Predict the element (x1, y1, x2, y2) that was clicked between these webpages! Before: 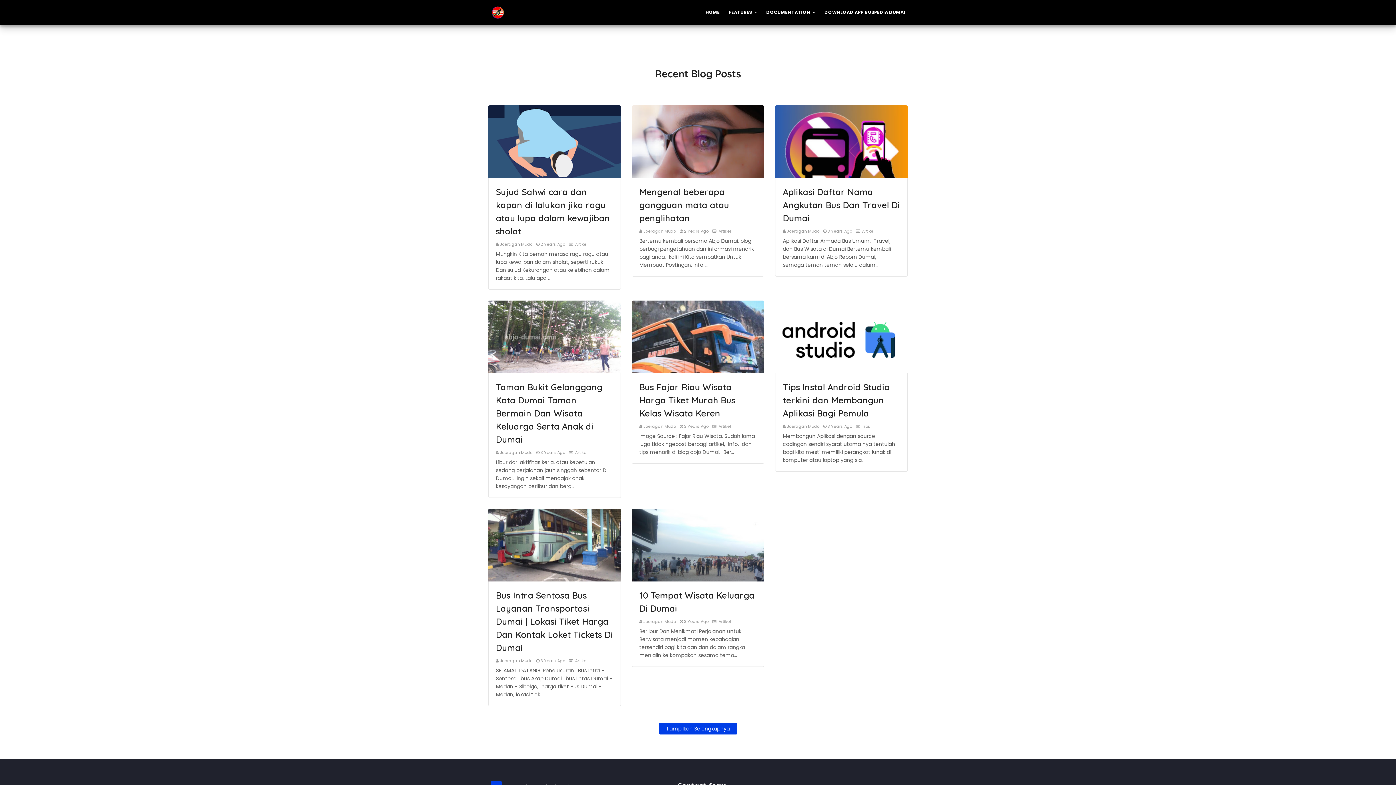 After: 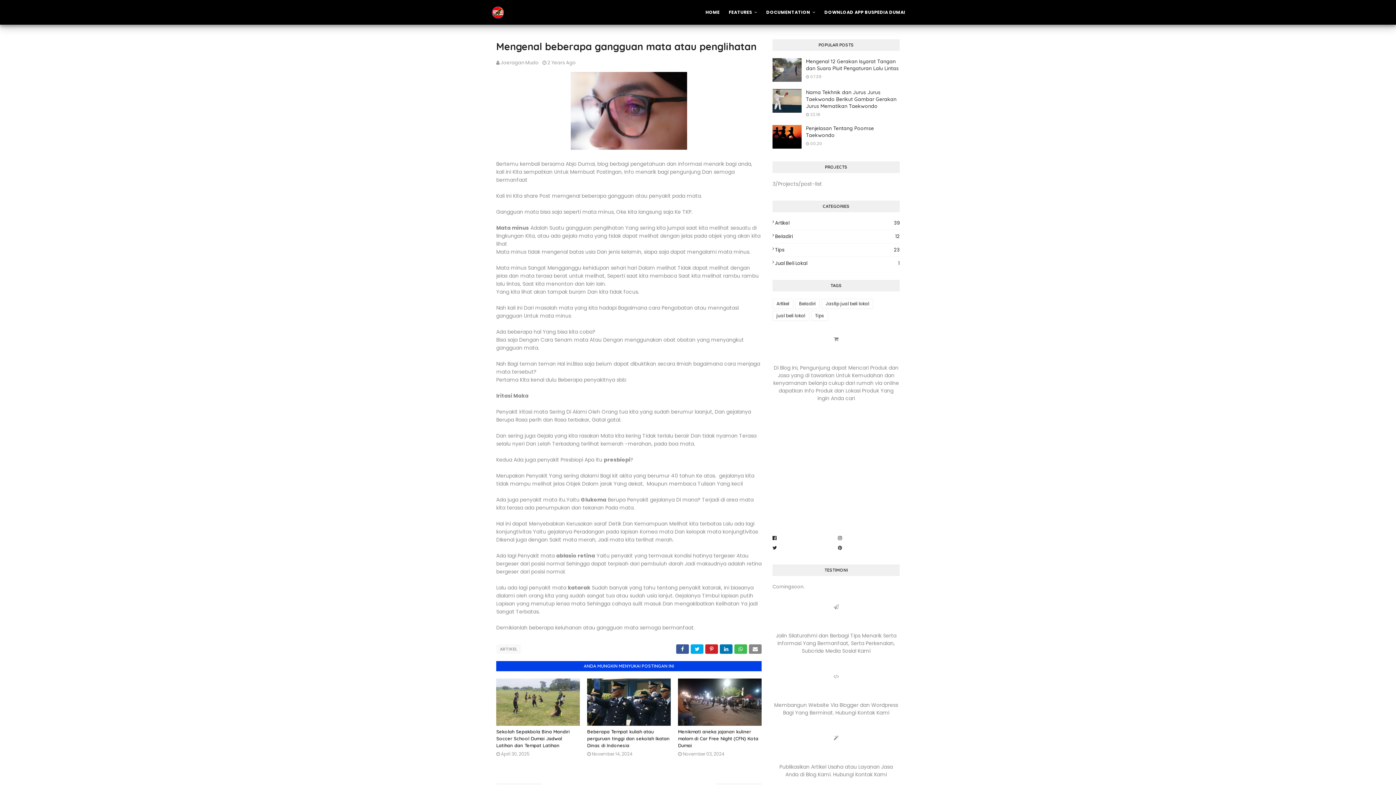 Action: label: Mengenal beberapa gangguan mata atau penglihatan bbox: (639, 186, 729, 223)